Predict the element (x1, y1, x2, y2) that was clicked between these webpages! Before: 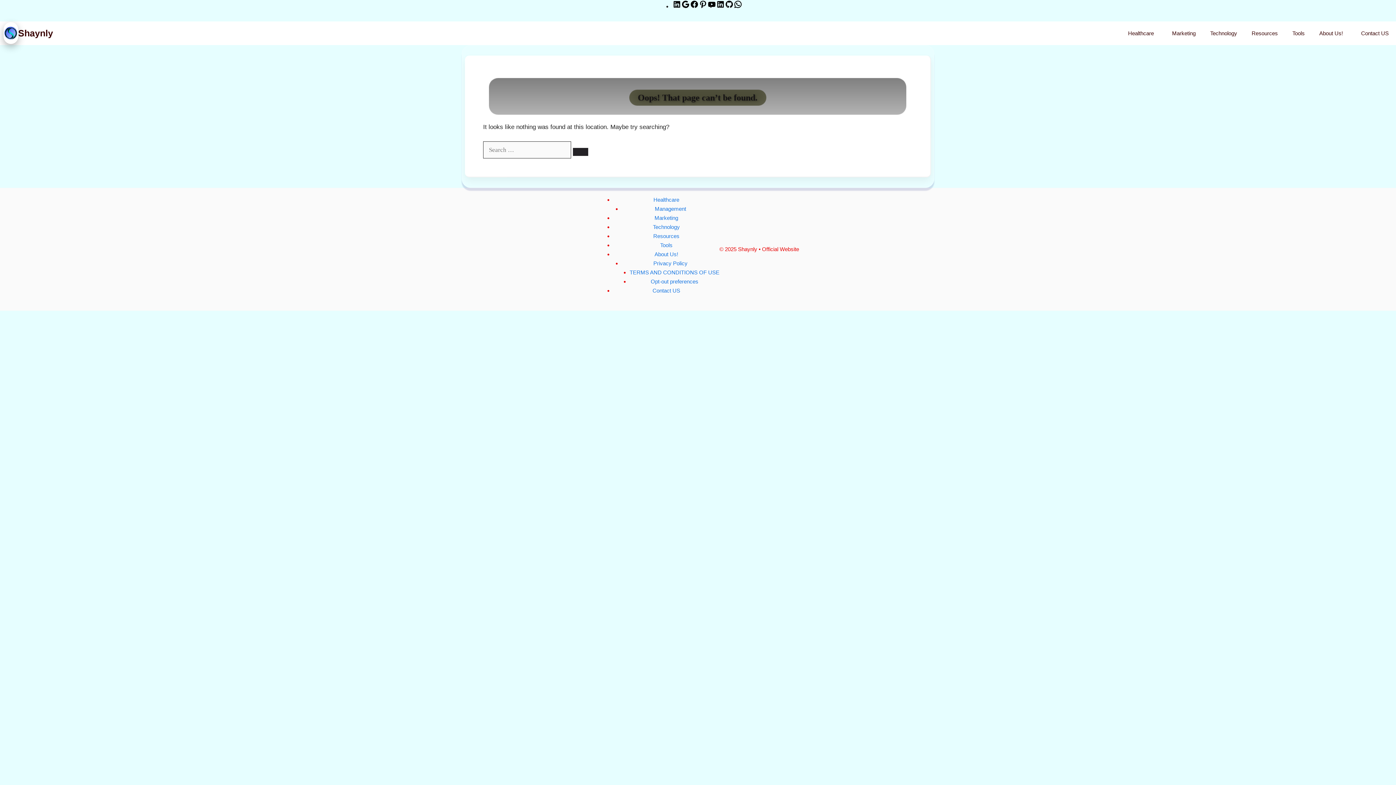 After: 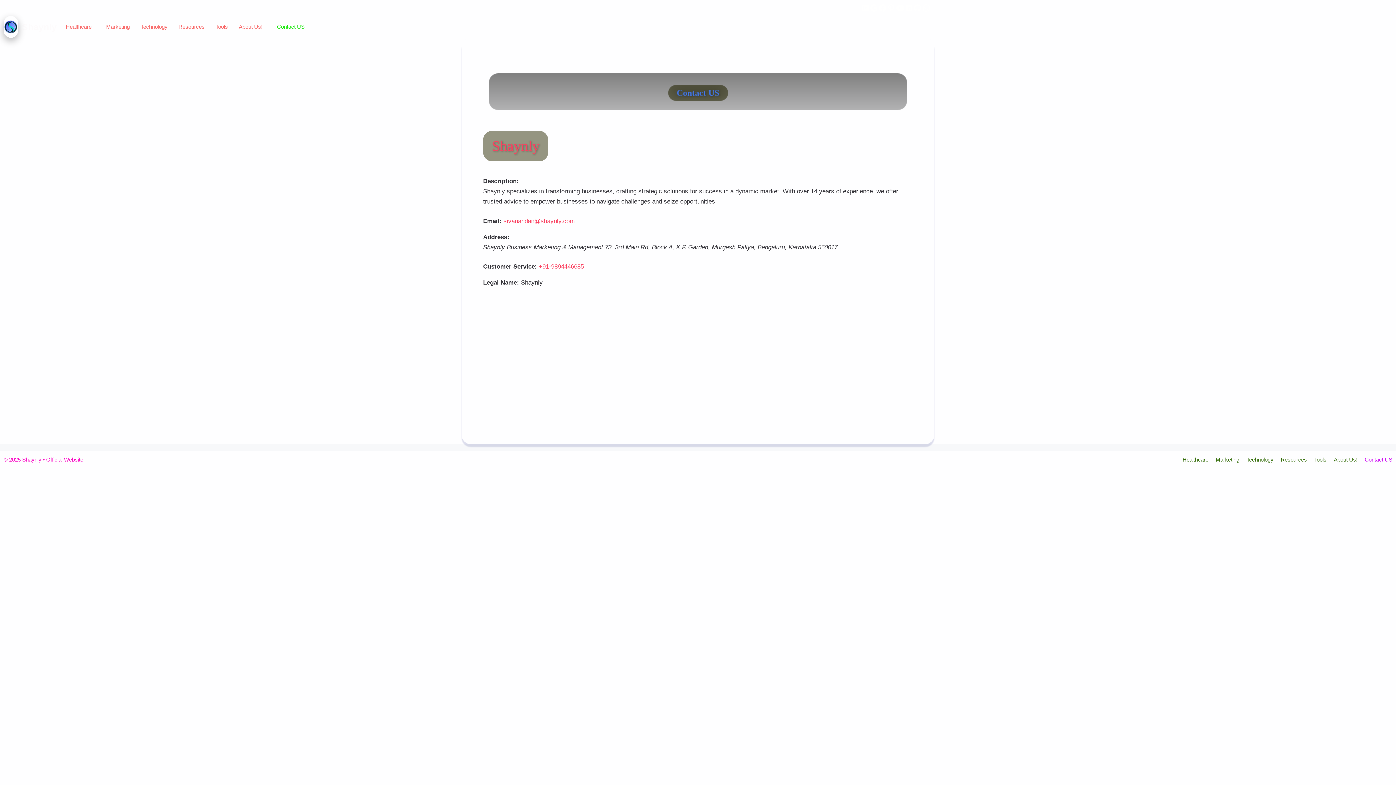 Action: bbox: (1354, 21, 1396, 44) label: Contact US